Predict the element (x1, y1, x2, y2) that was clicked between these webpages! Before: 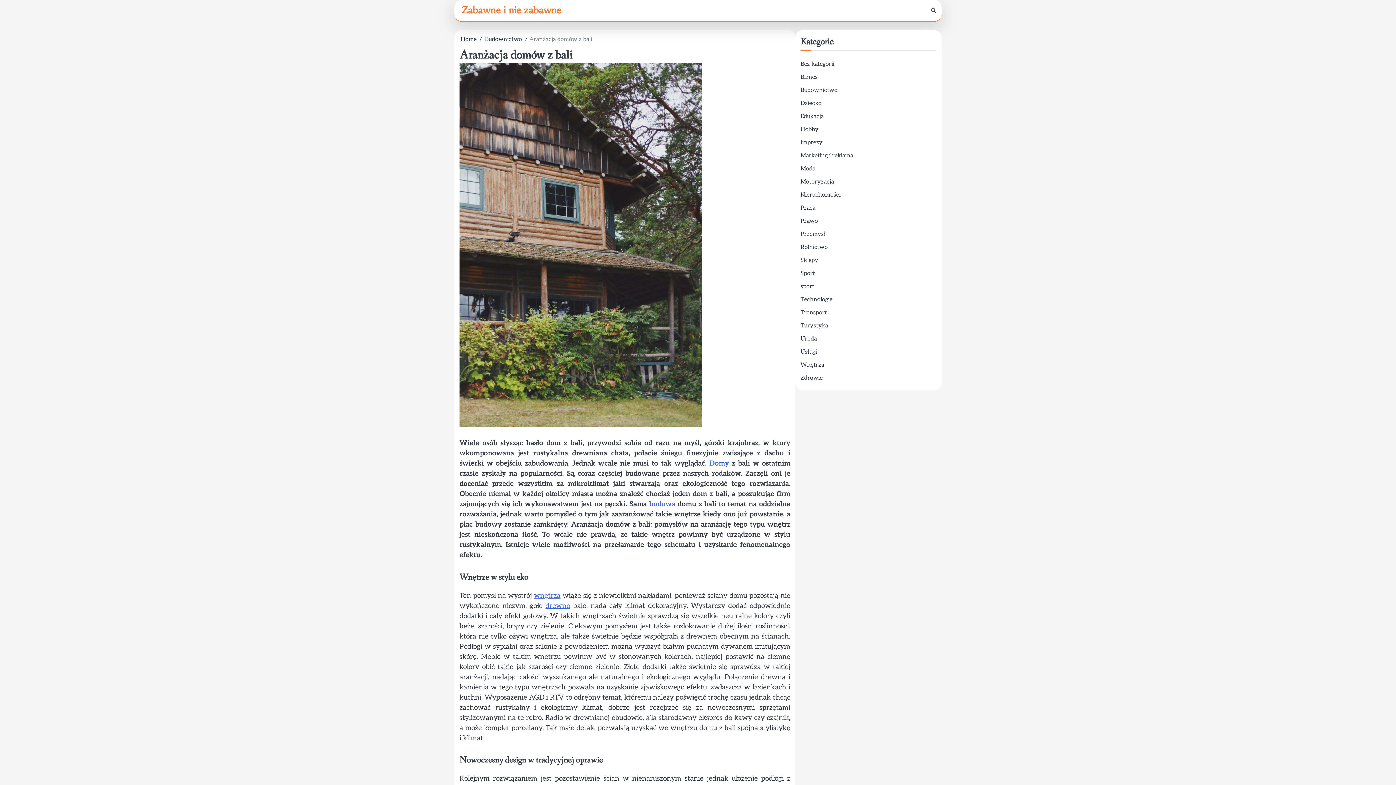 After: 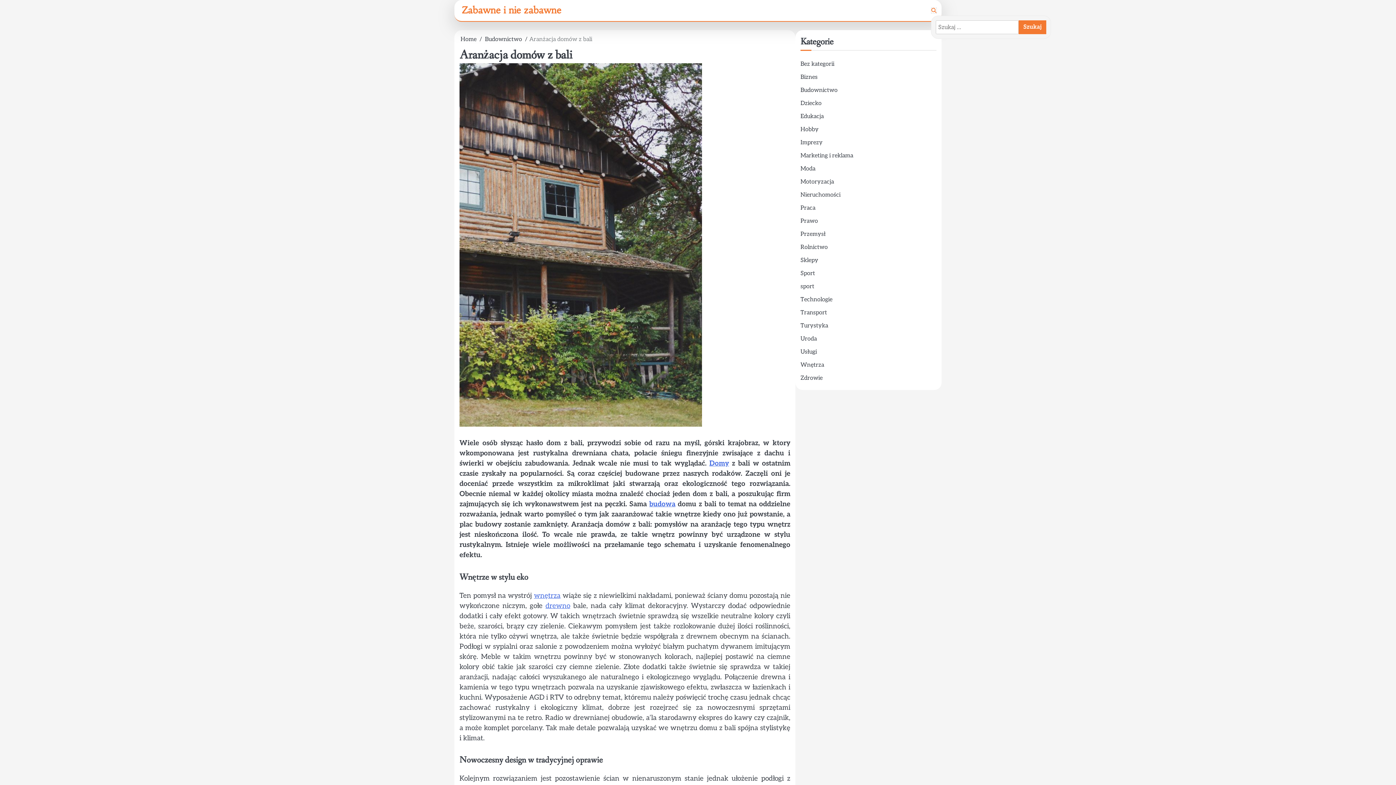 Action: bbox: (931, 8, 936, 13)